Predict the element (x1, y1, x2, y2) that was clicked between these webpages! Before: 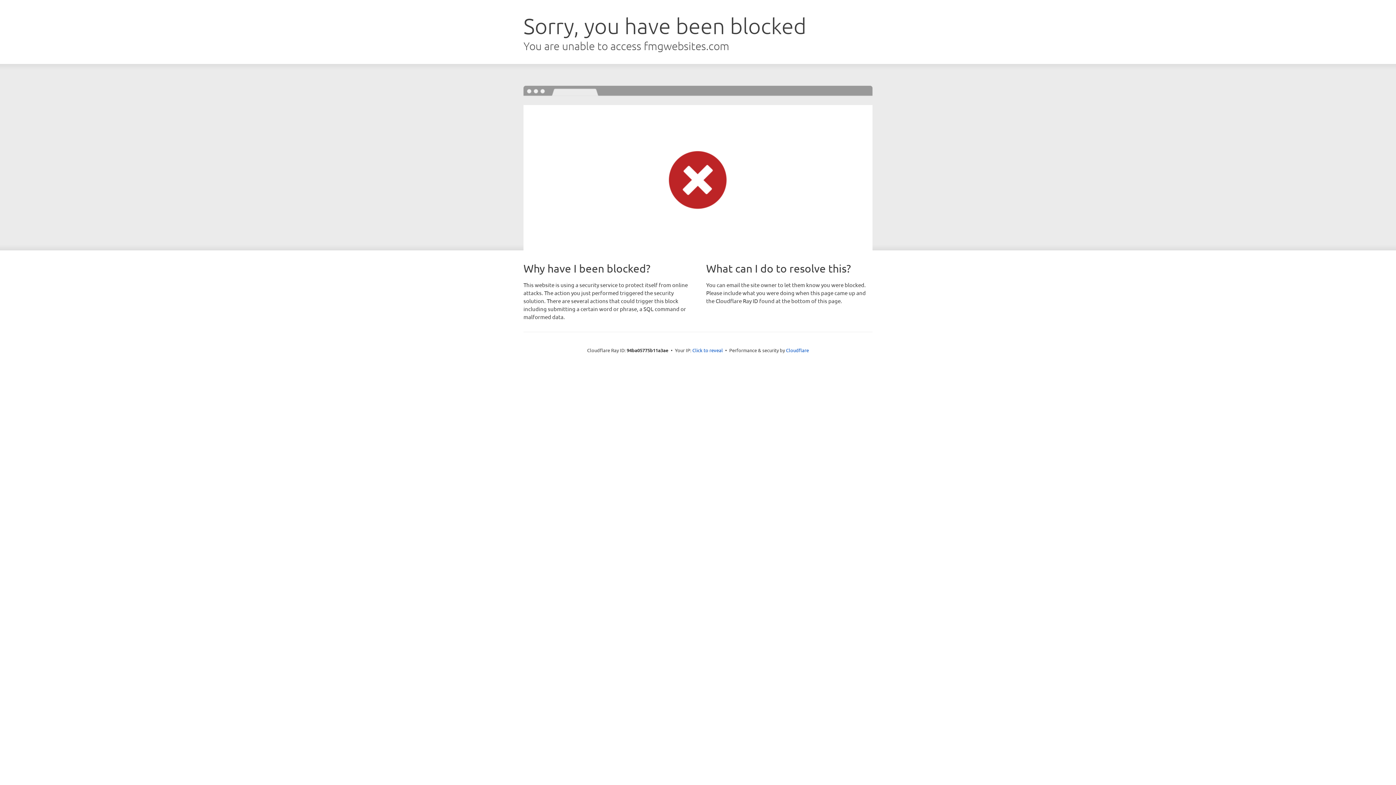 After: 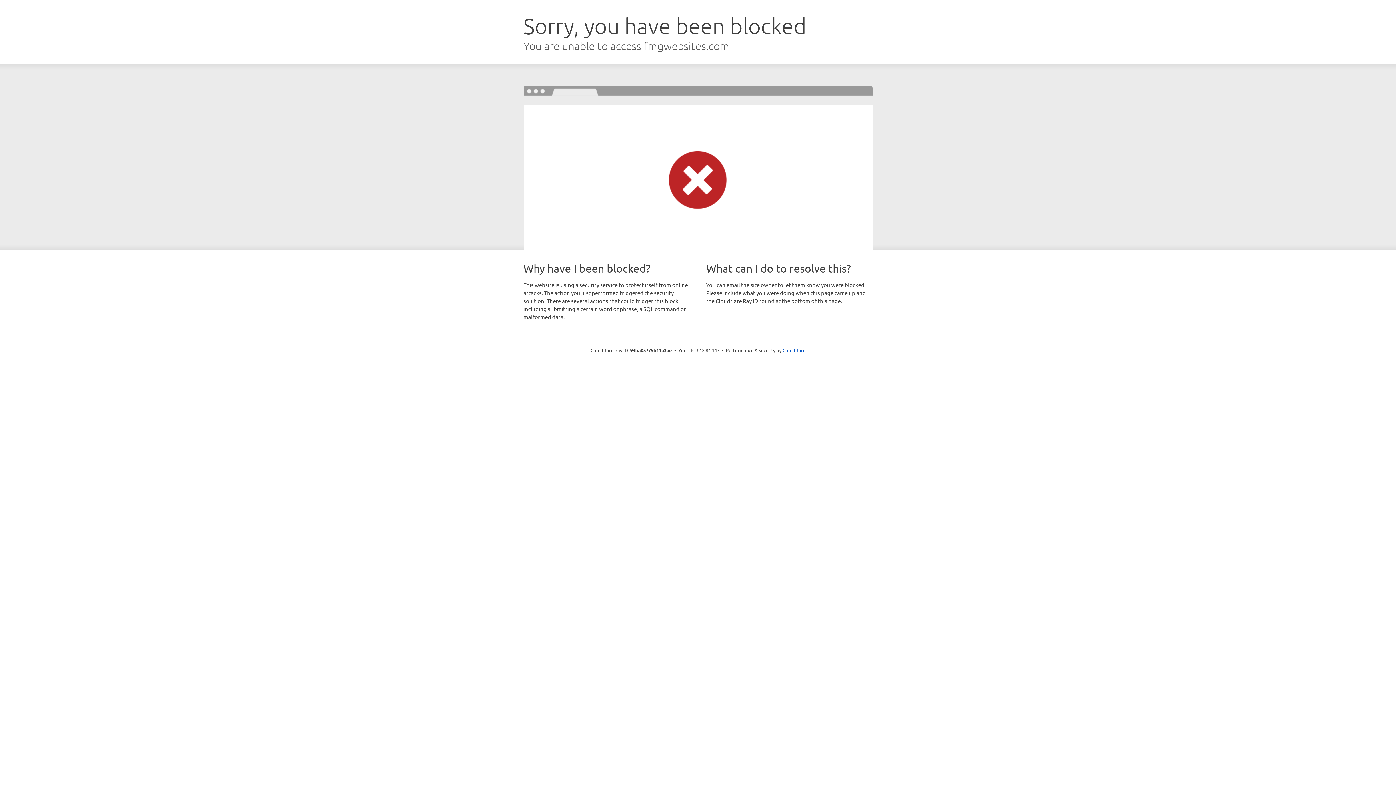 Action: bbox: (692, 346, 723, 353) label: Click to reveal